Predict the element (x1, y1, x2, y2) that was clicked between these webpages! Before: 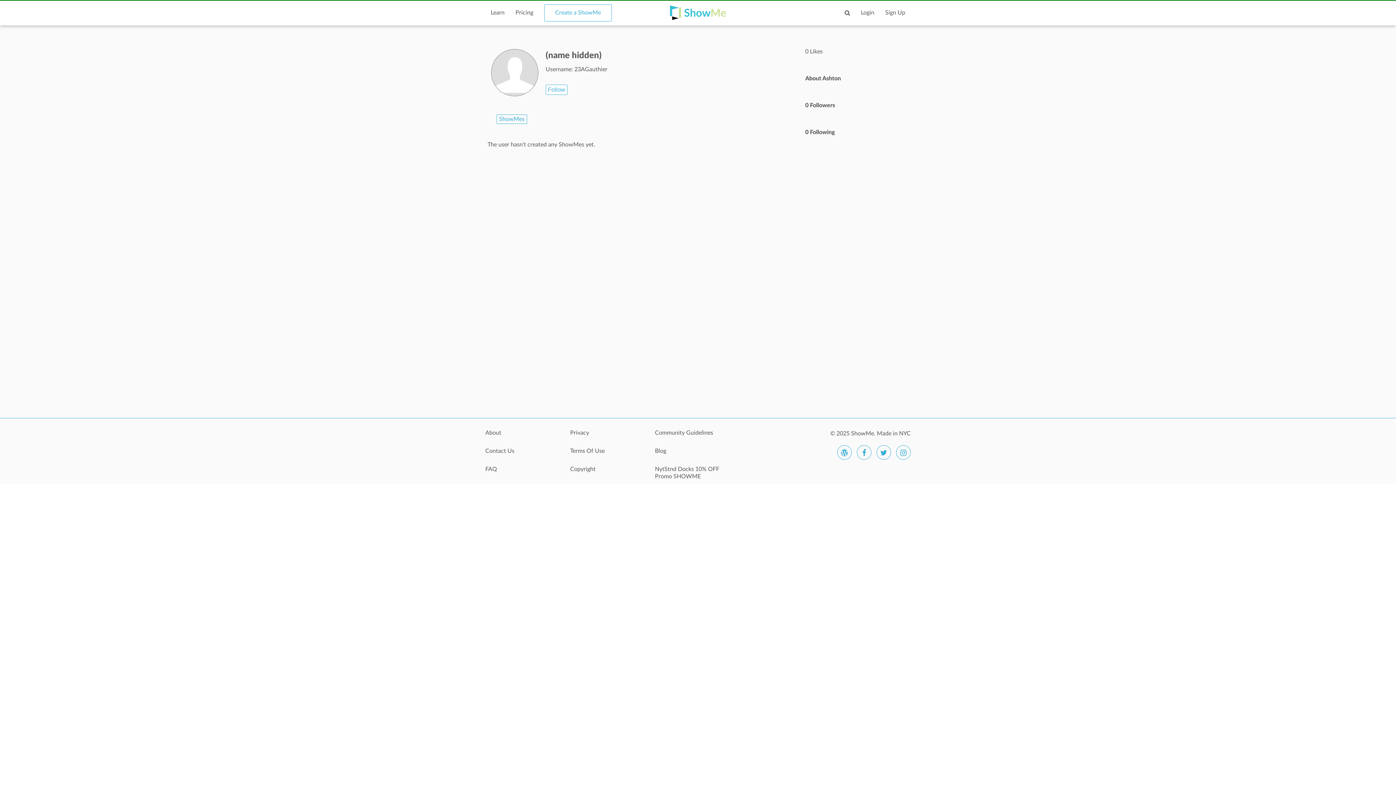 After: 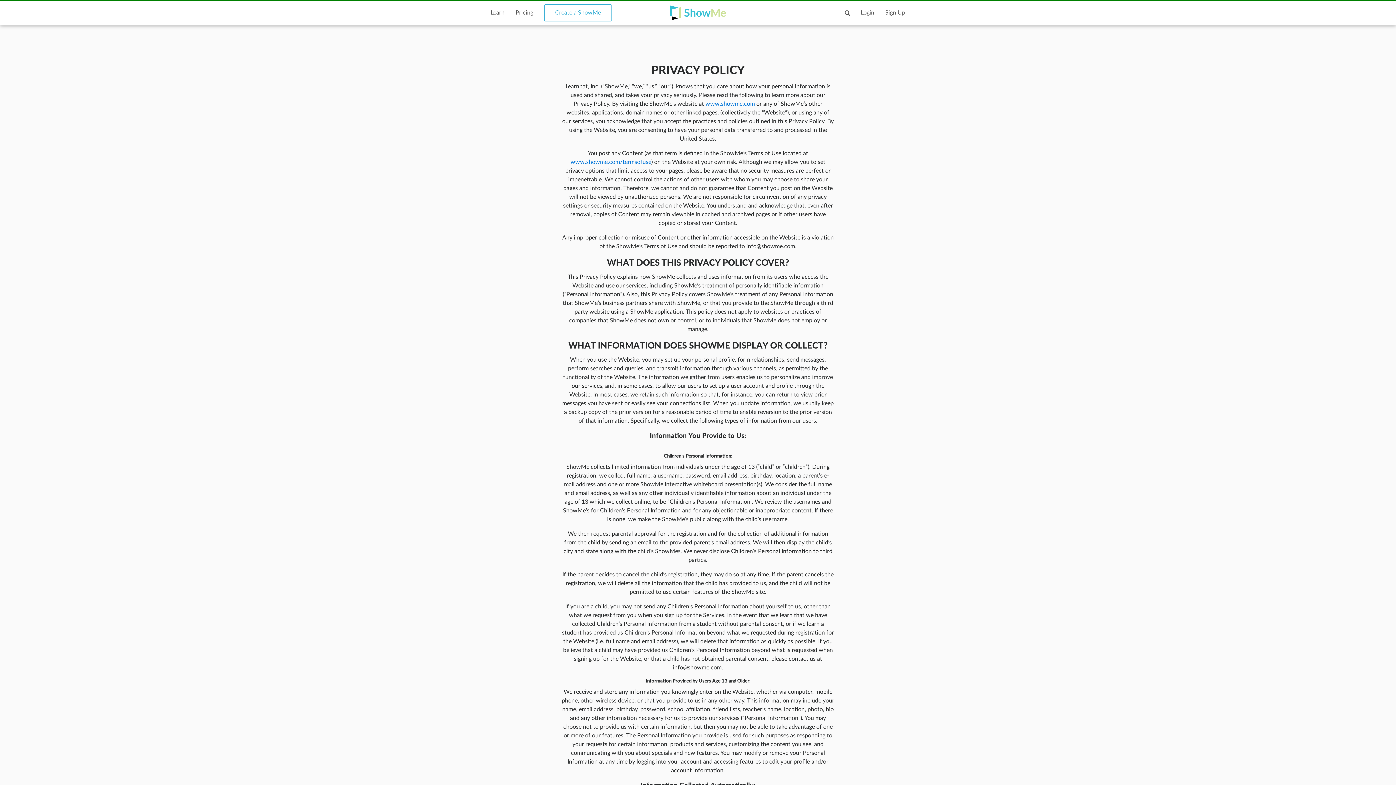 Action: bbox: (570, 429, 644, 444) label: Privacy